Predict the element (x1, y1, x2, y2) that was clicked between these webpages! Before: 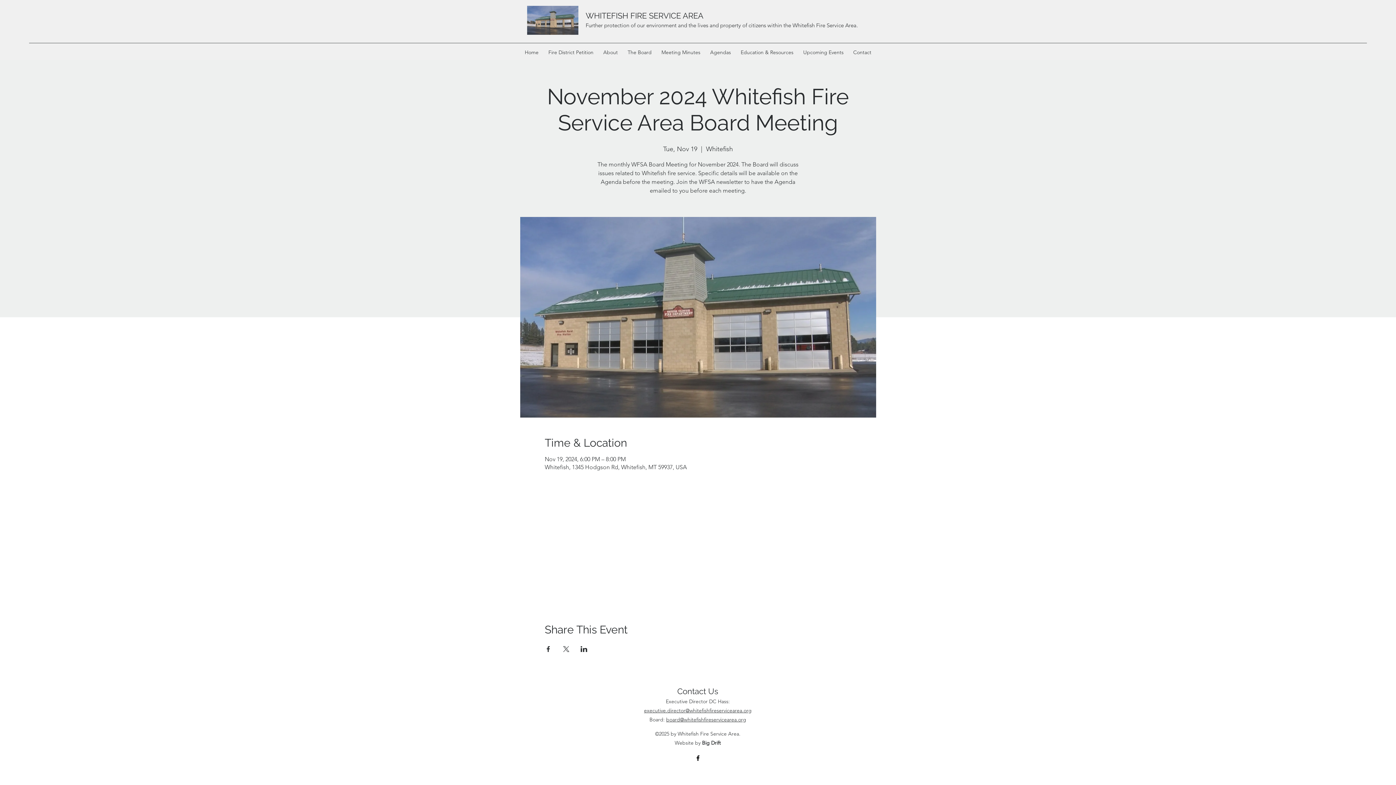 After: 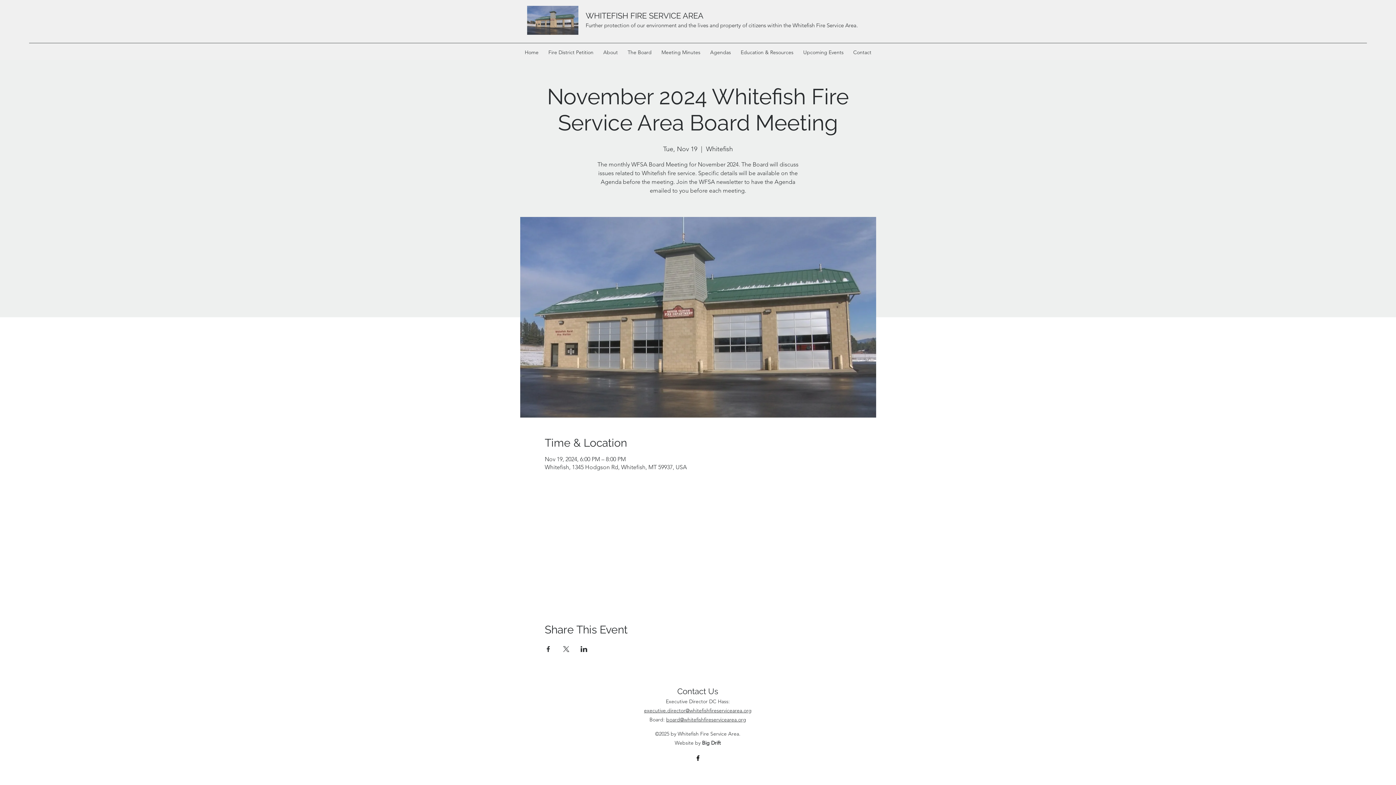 Action: label: Share event on LinkedIn bbox: (580, 646, 587, 652)